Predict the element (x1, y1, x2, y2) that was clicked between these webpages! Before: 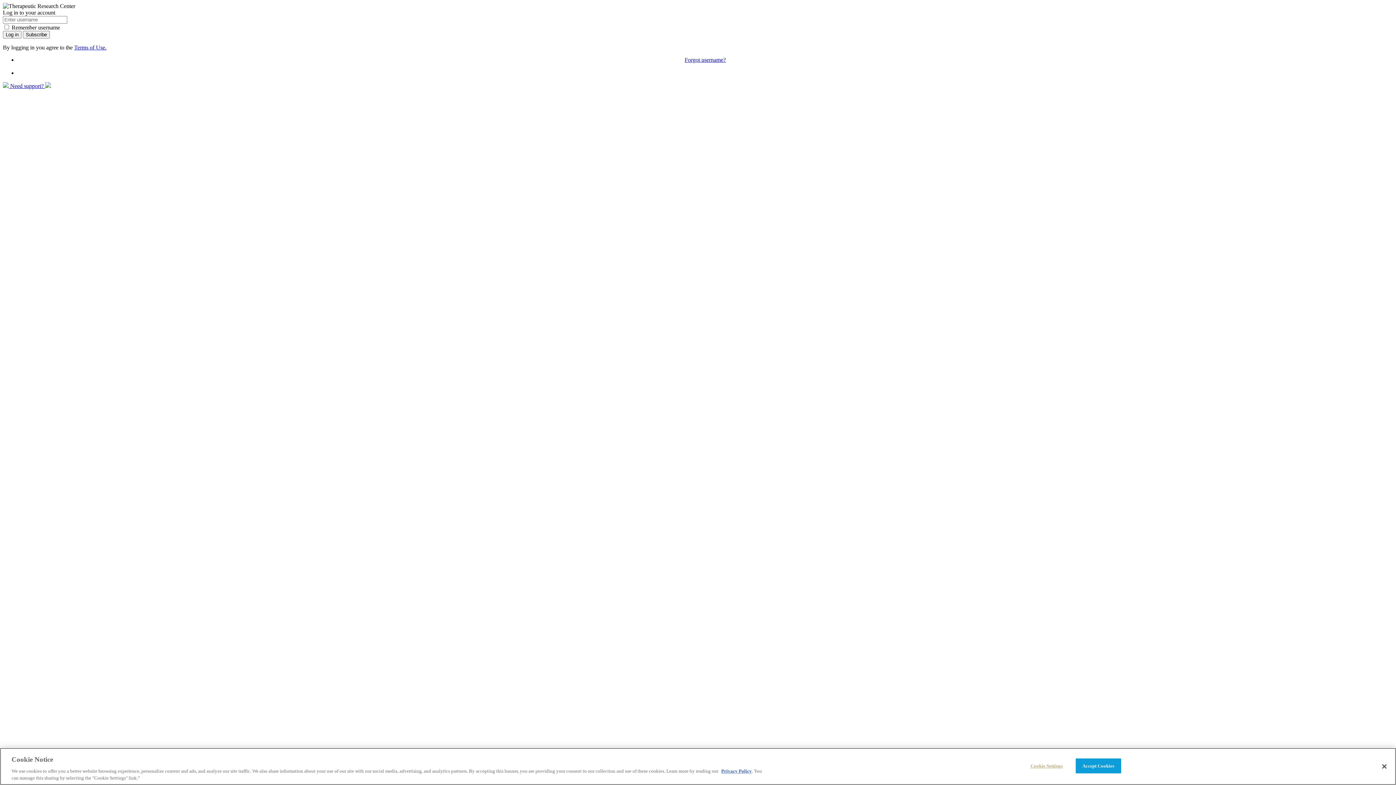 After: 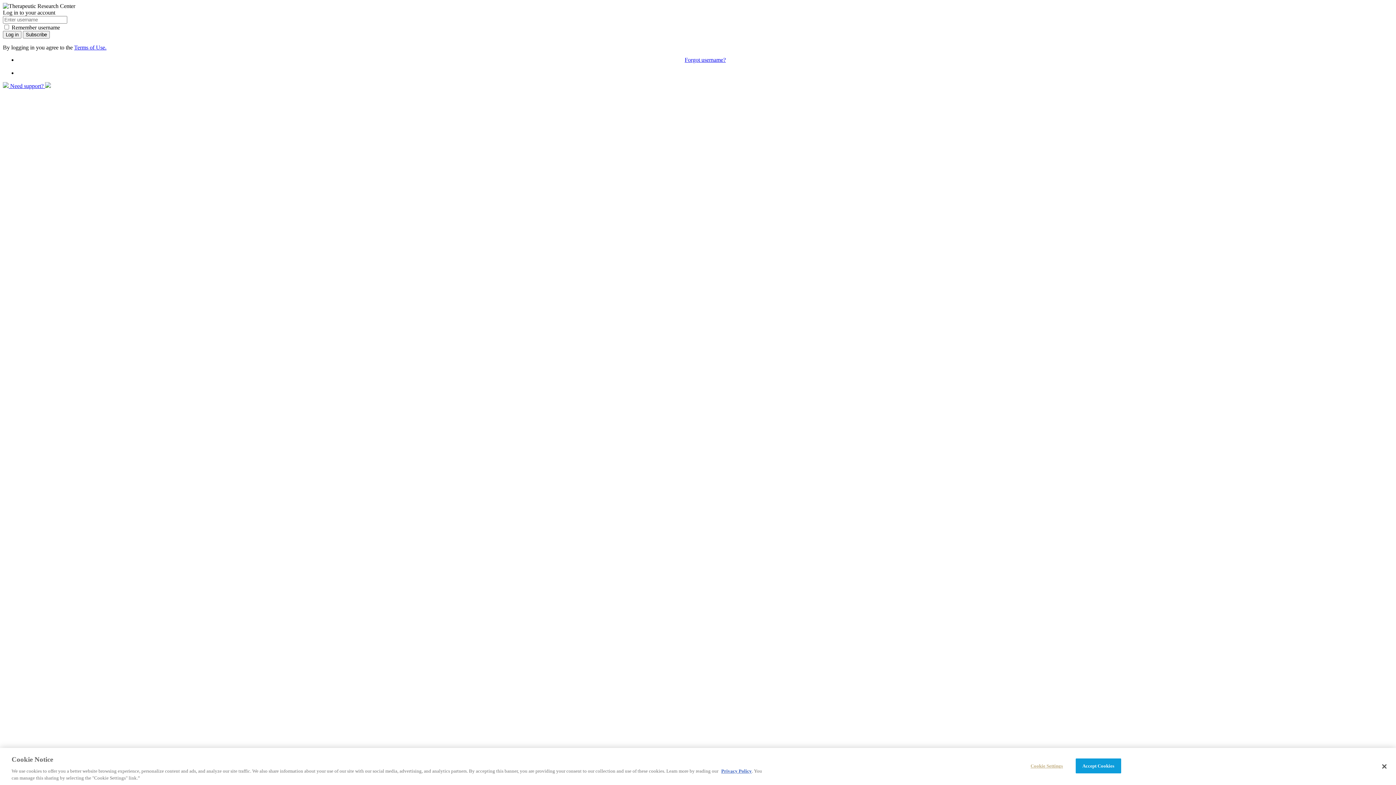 Action: bbox: (74, 44, 106, 50) label: Terms of Use.